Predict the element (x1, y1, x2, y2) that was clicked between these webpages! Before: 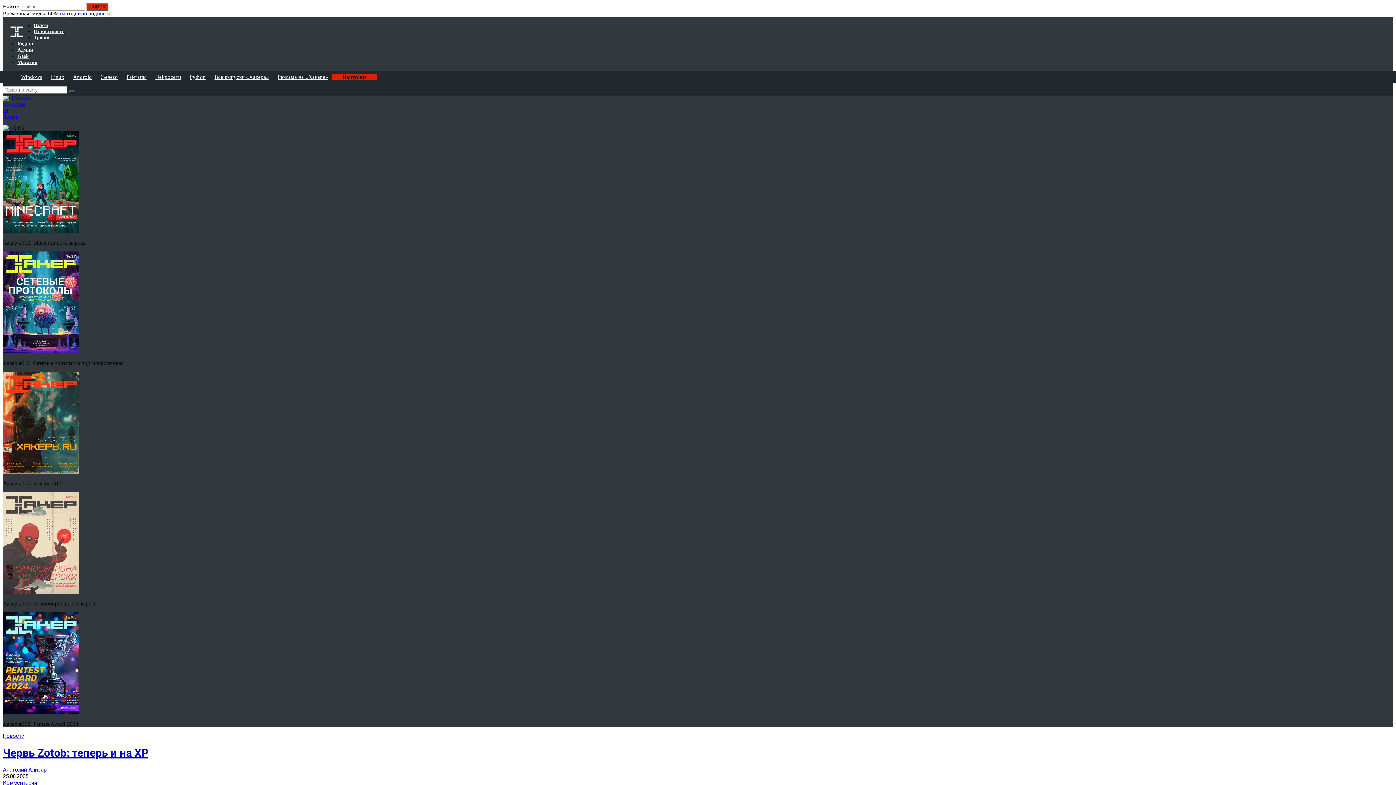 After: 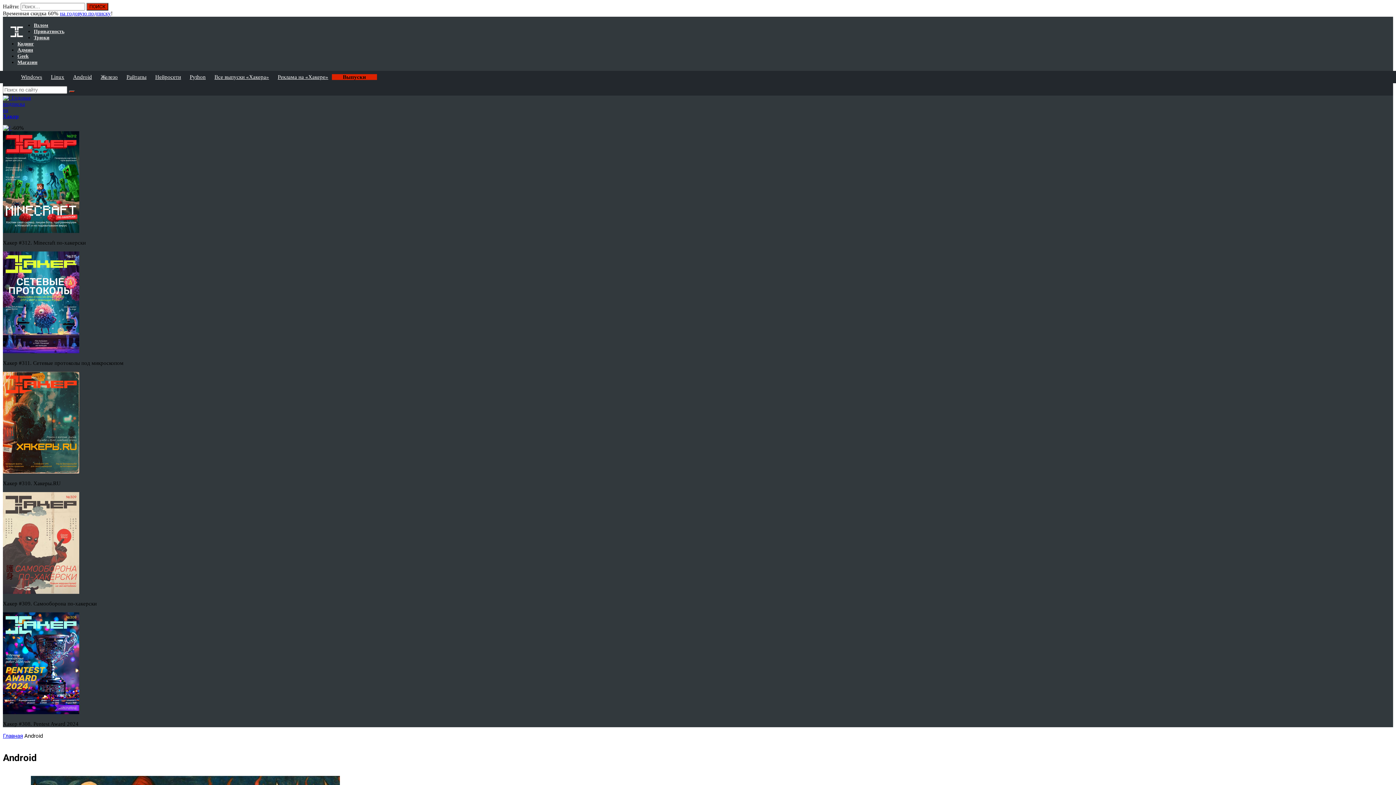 Action: label: Android bbox: (69, 70, 95, 83)